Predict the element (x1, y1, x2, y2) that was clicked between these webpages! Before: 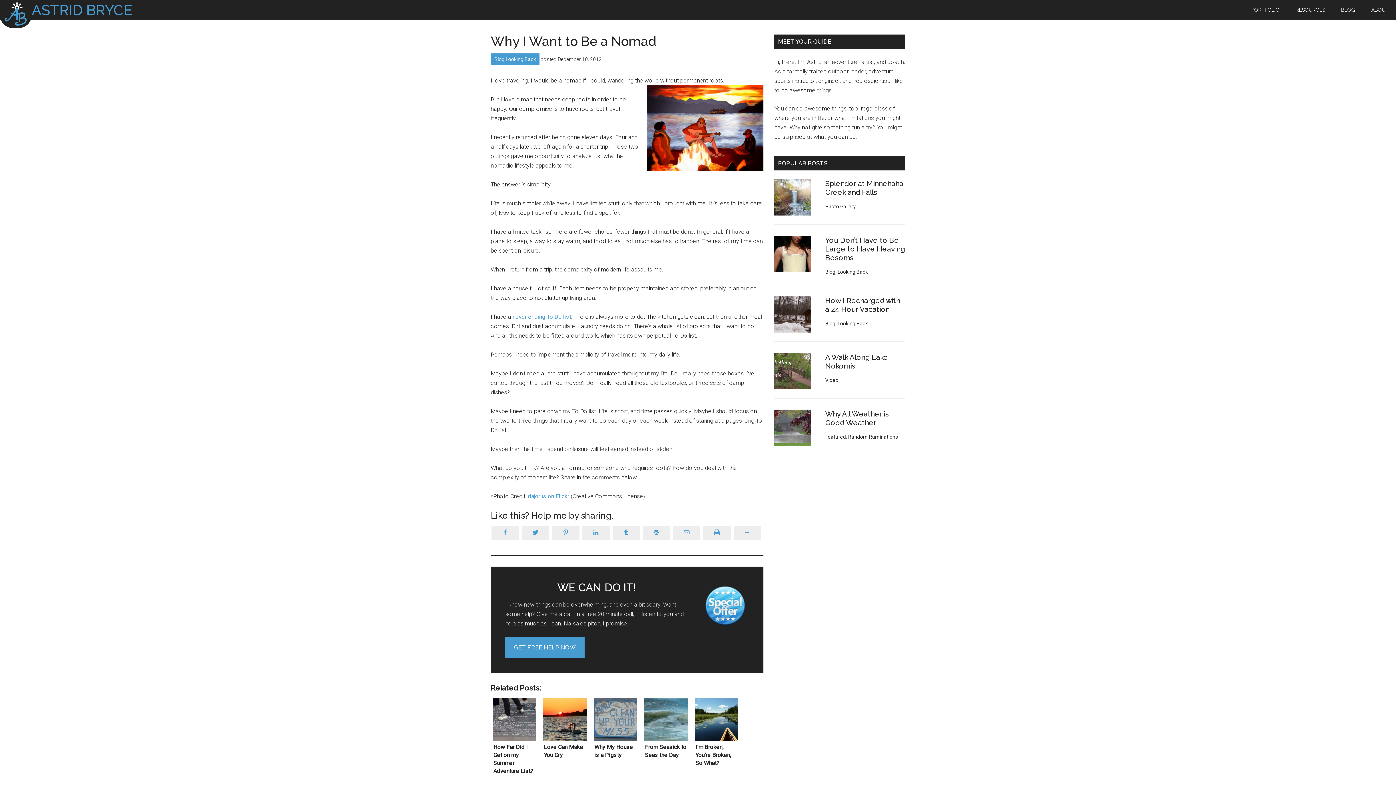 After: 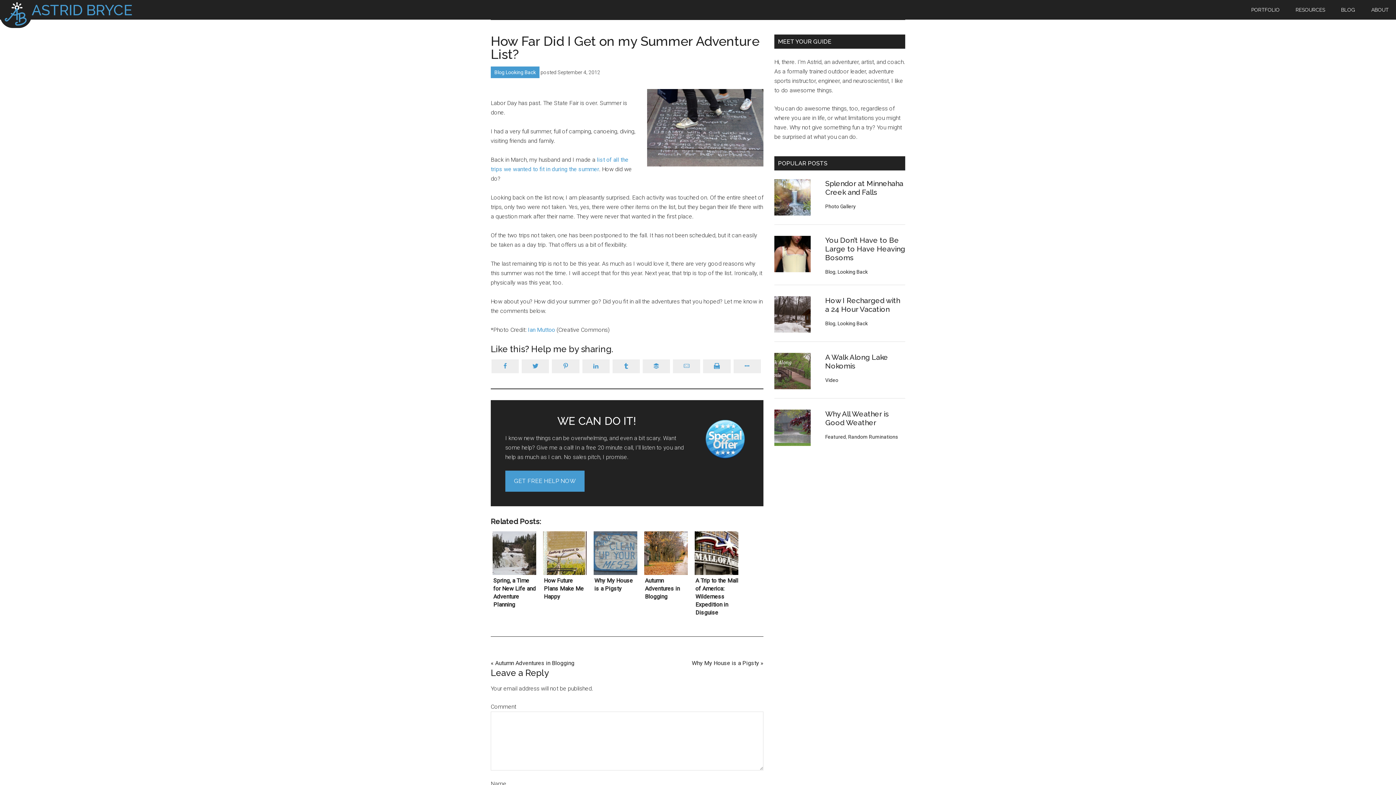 Action: label: How Far Did I Get on my Summer Adventure List? bbox: (490, 696, 538, 778)